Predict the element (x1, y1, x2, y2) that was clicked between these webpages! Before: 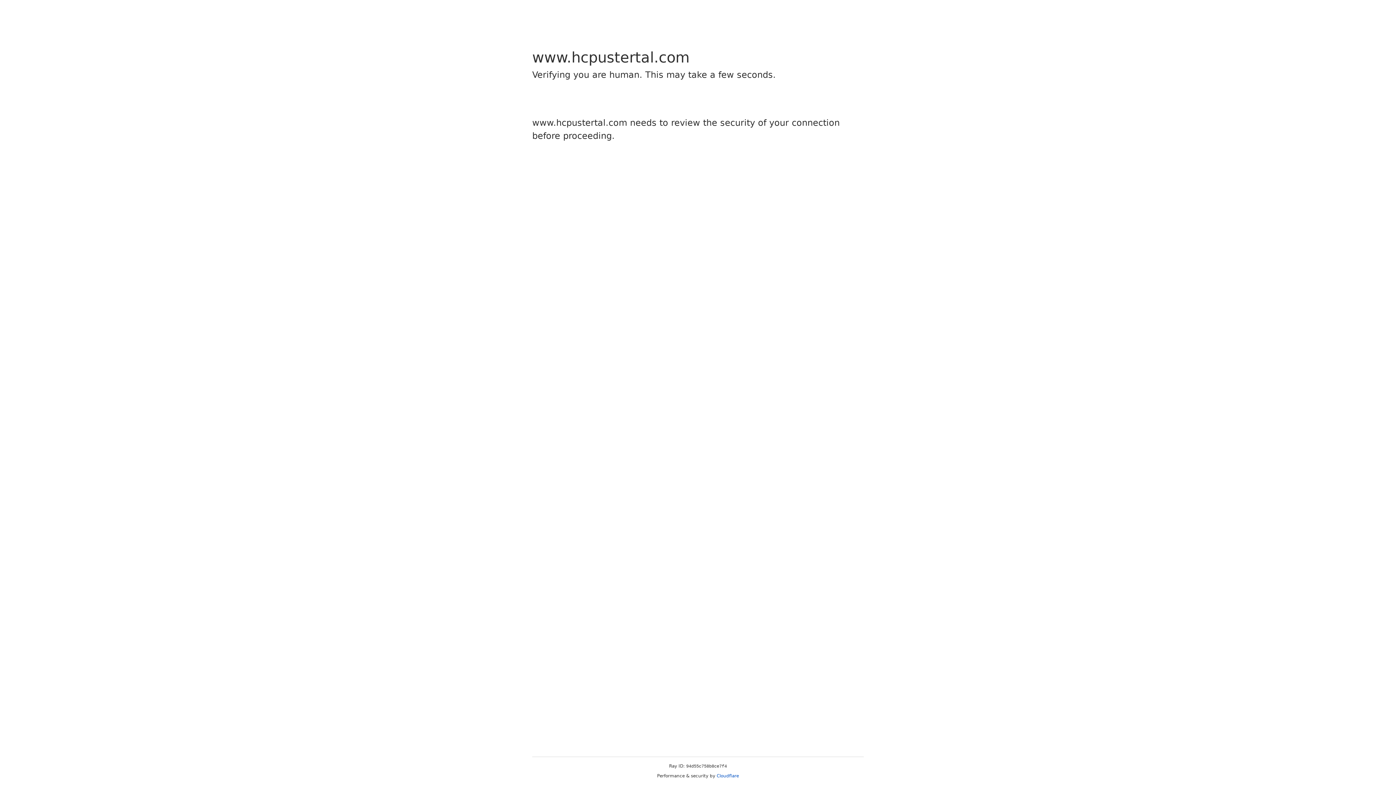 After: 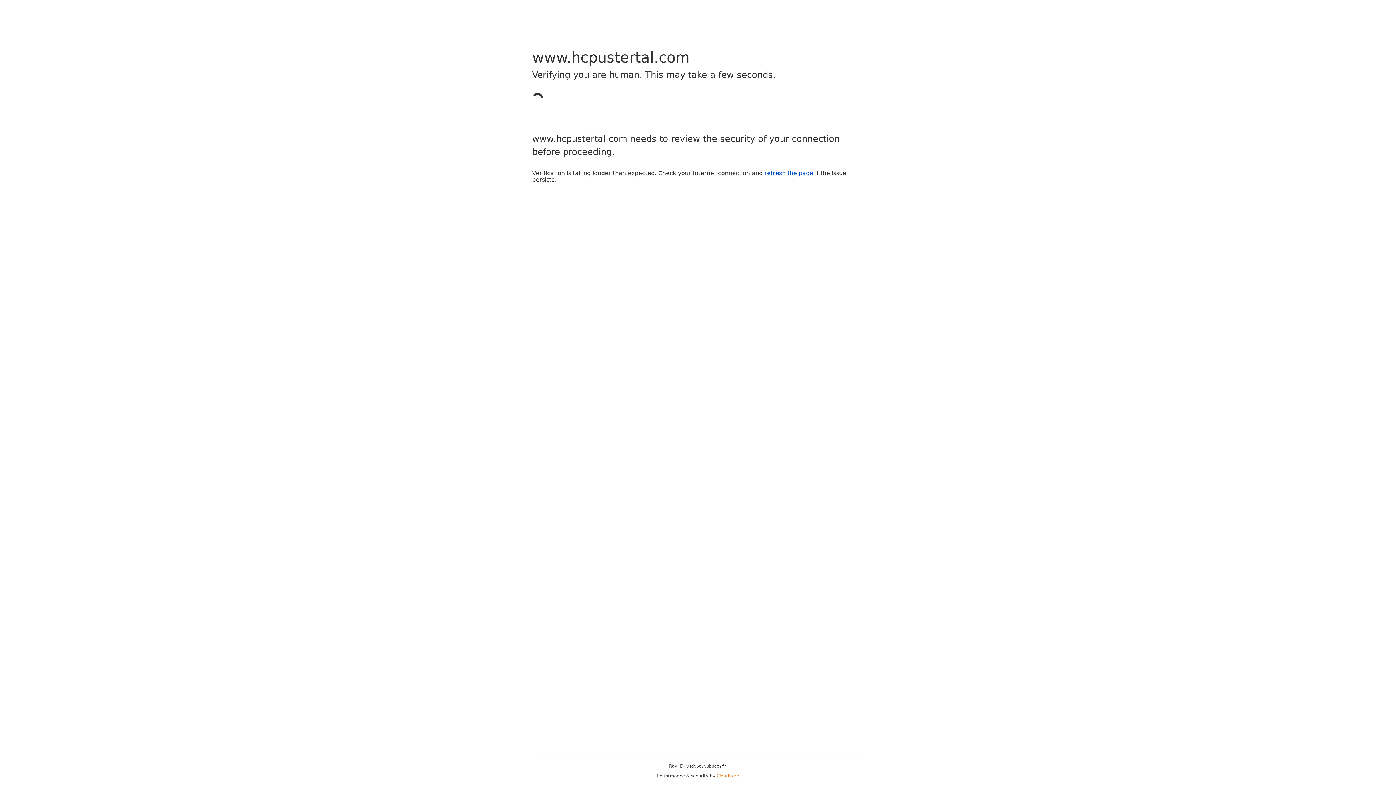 Action: label: Cloudflare bbox: (716, 773, 739, 778)